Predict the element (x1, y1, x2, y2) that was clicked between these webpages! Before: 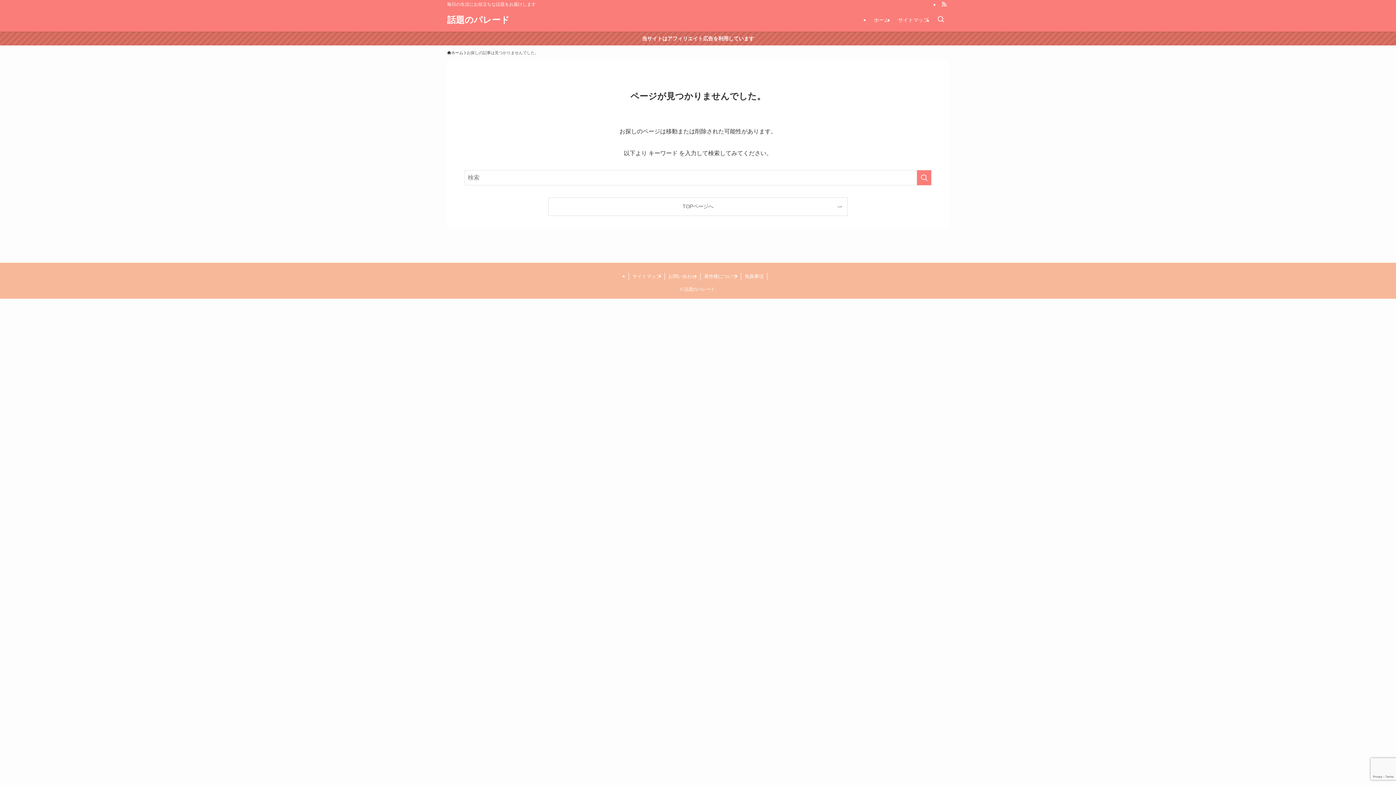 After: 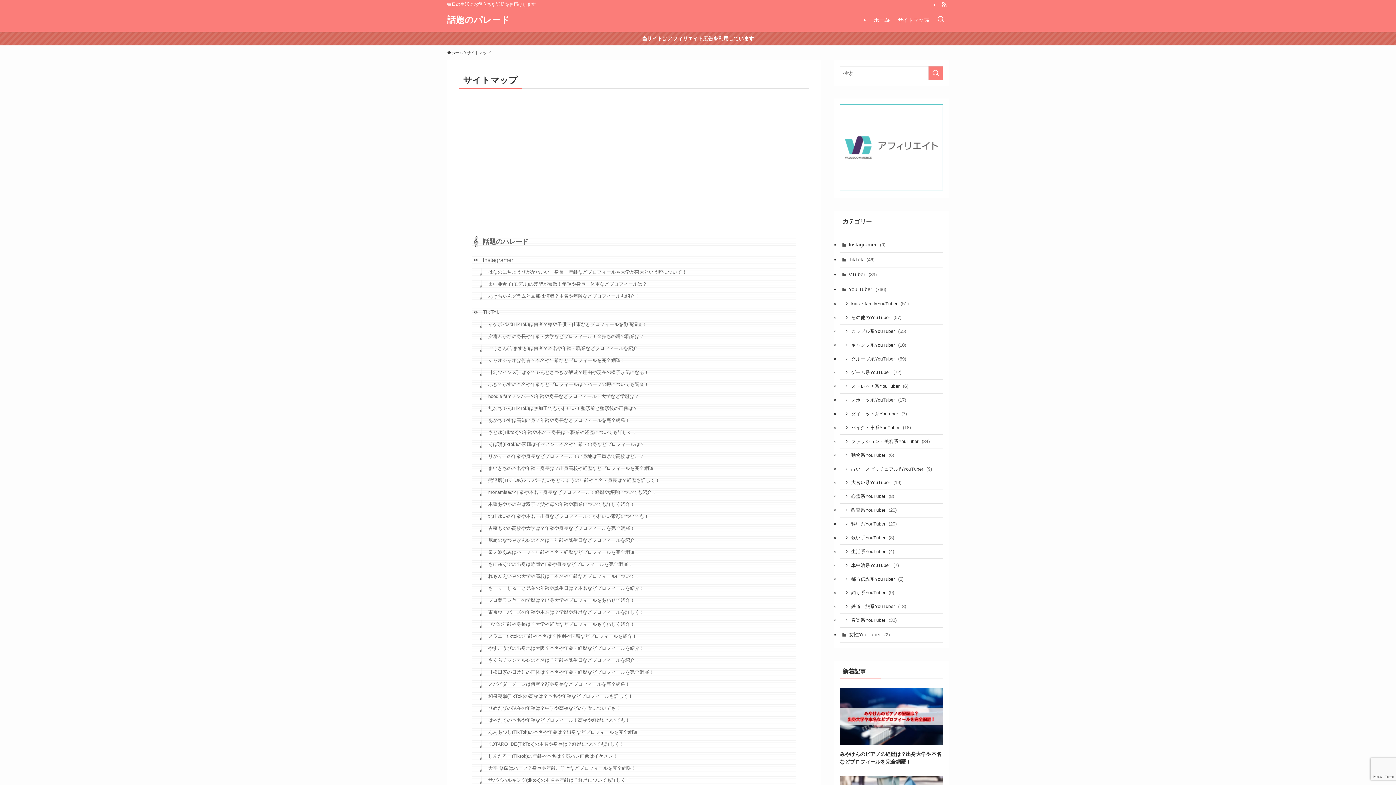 Action: bbox: (628, 273, 664, 280) label: サイトマップ